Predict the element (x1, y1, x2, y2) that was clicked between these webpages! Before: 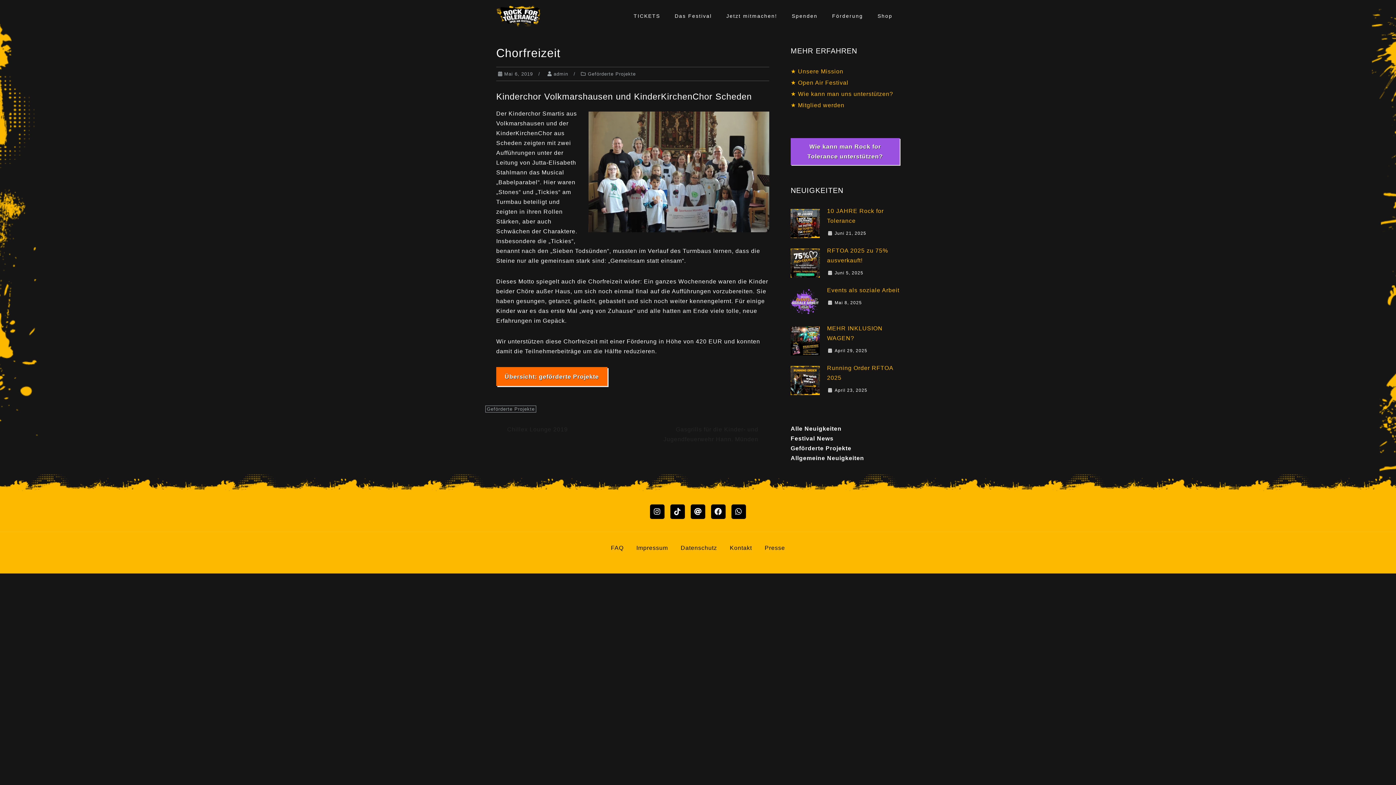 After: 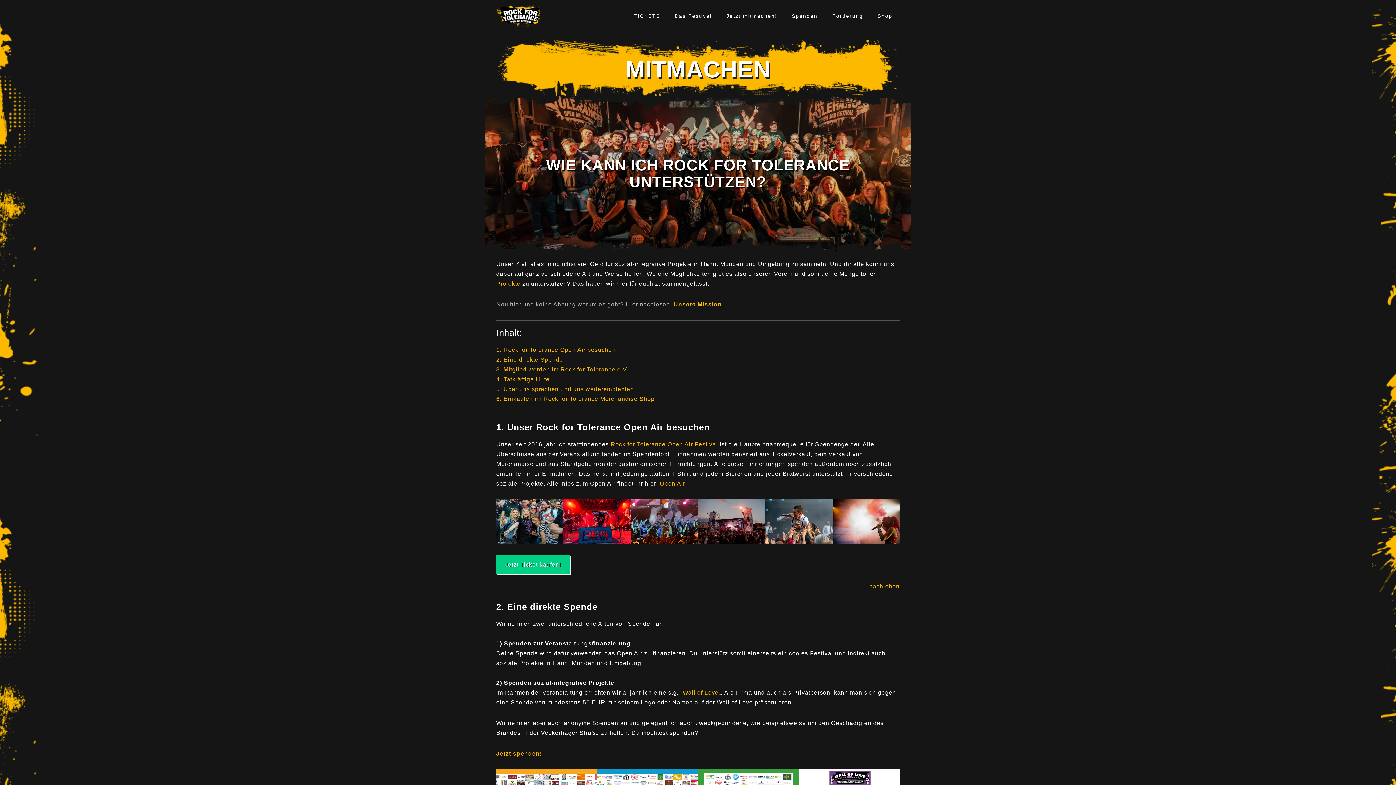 Action: bbox: (790, 153, 900, 159) label: Wie kann man Rock for Tolerance unterstützen?